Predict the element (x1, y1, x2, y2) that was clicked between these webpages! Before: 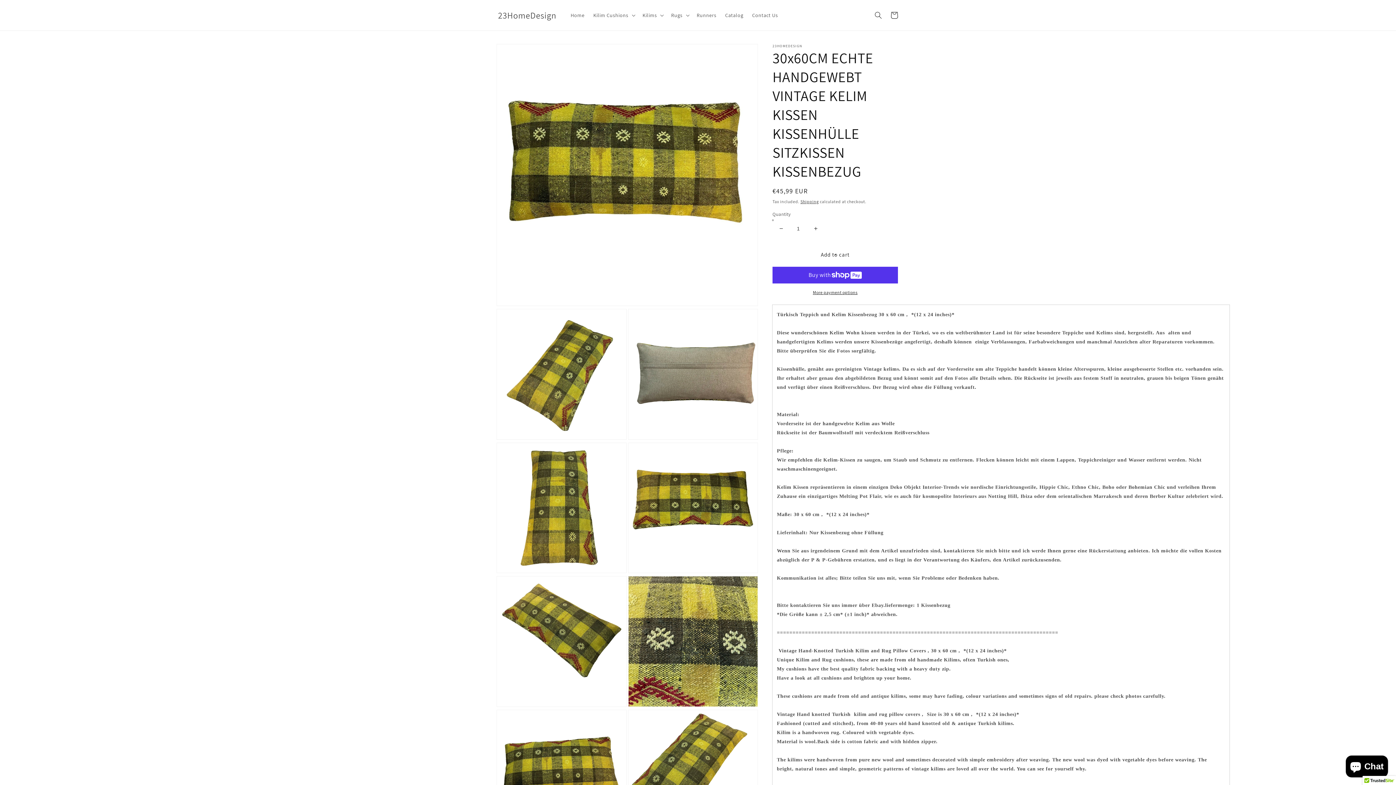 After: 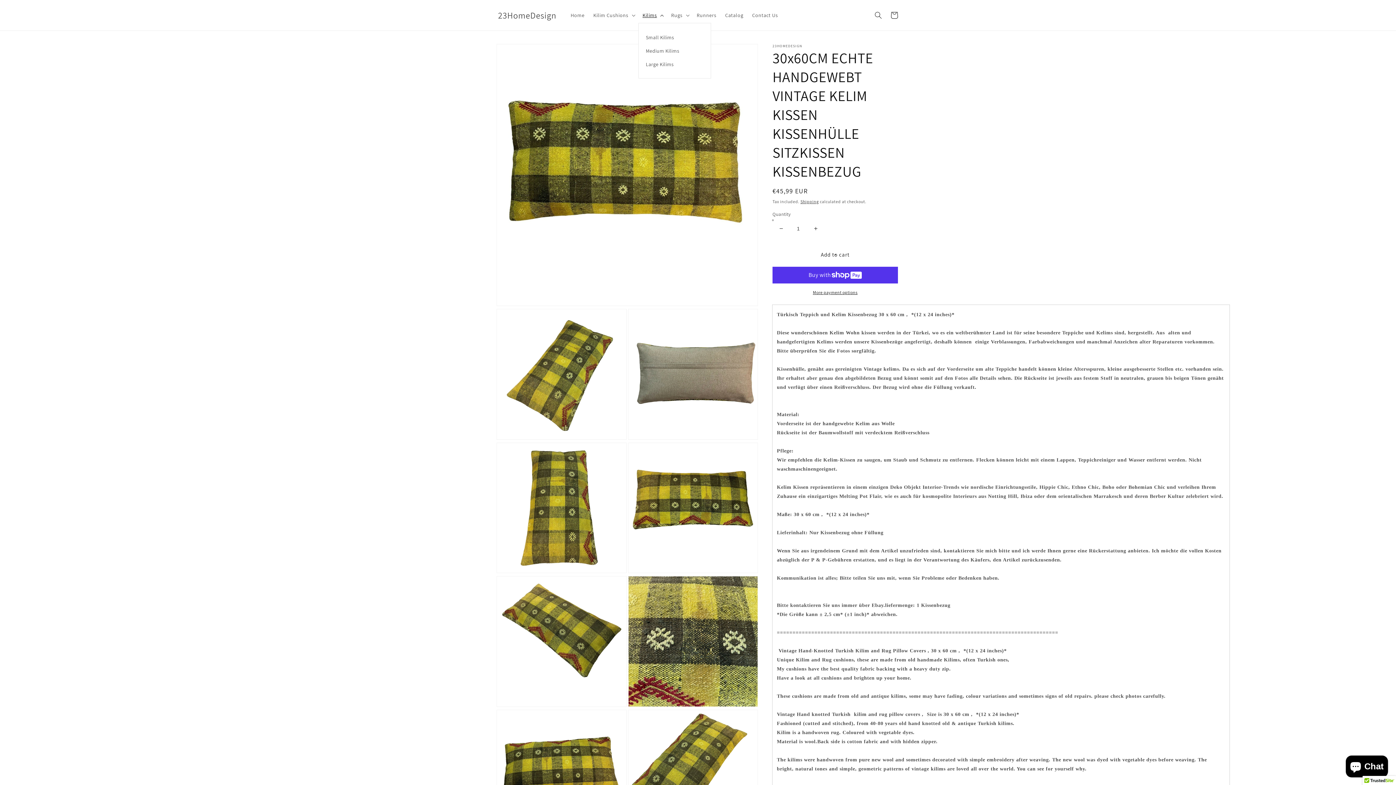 Action: label: Kilims bbox: (638, 7, 666, 22)